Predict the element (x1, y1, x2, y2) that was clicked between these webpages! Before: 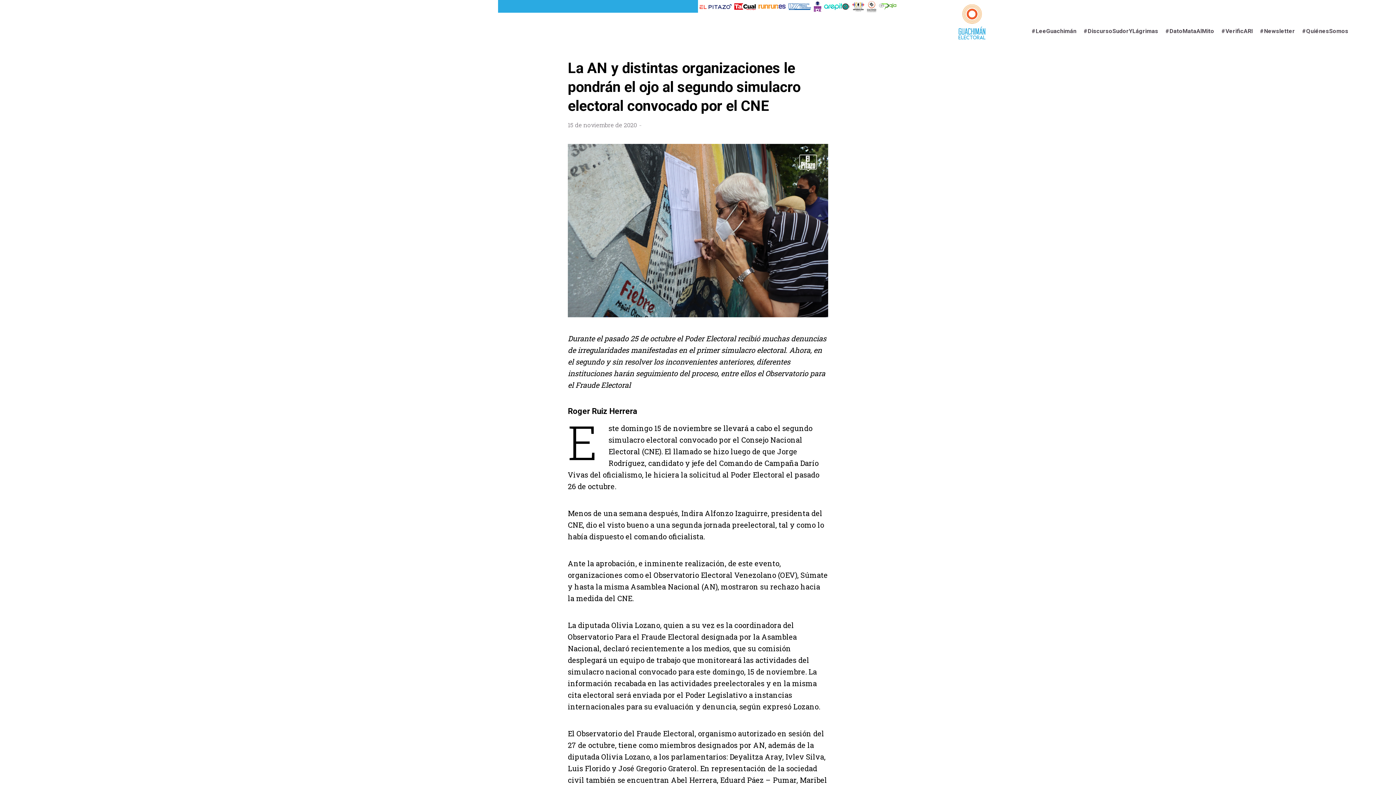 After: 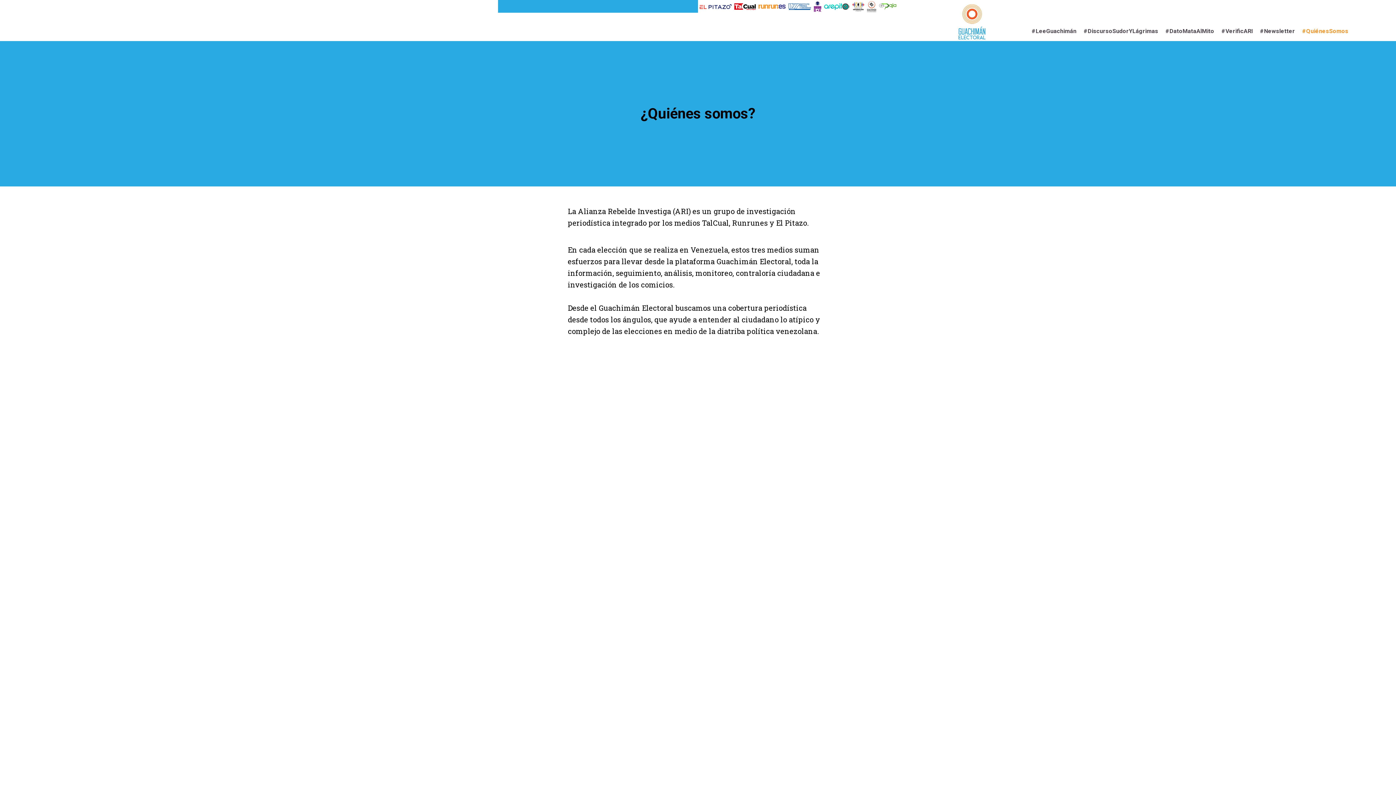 Action: bbox: (1302, 24, 1348, 38) label: #QuiénesSomos